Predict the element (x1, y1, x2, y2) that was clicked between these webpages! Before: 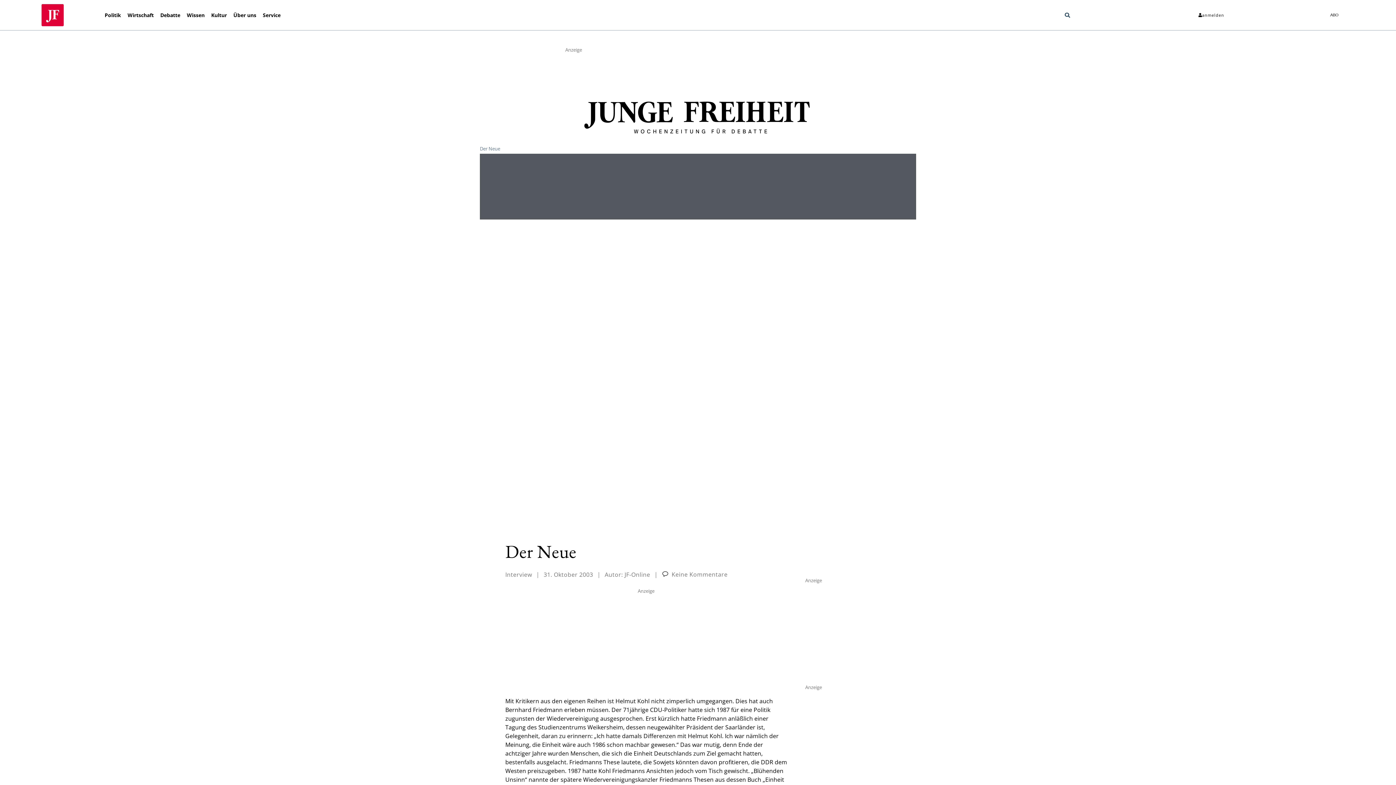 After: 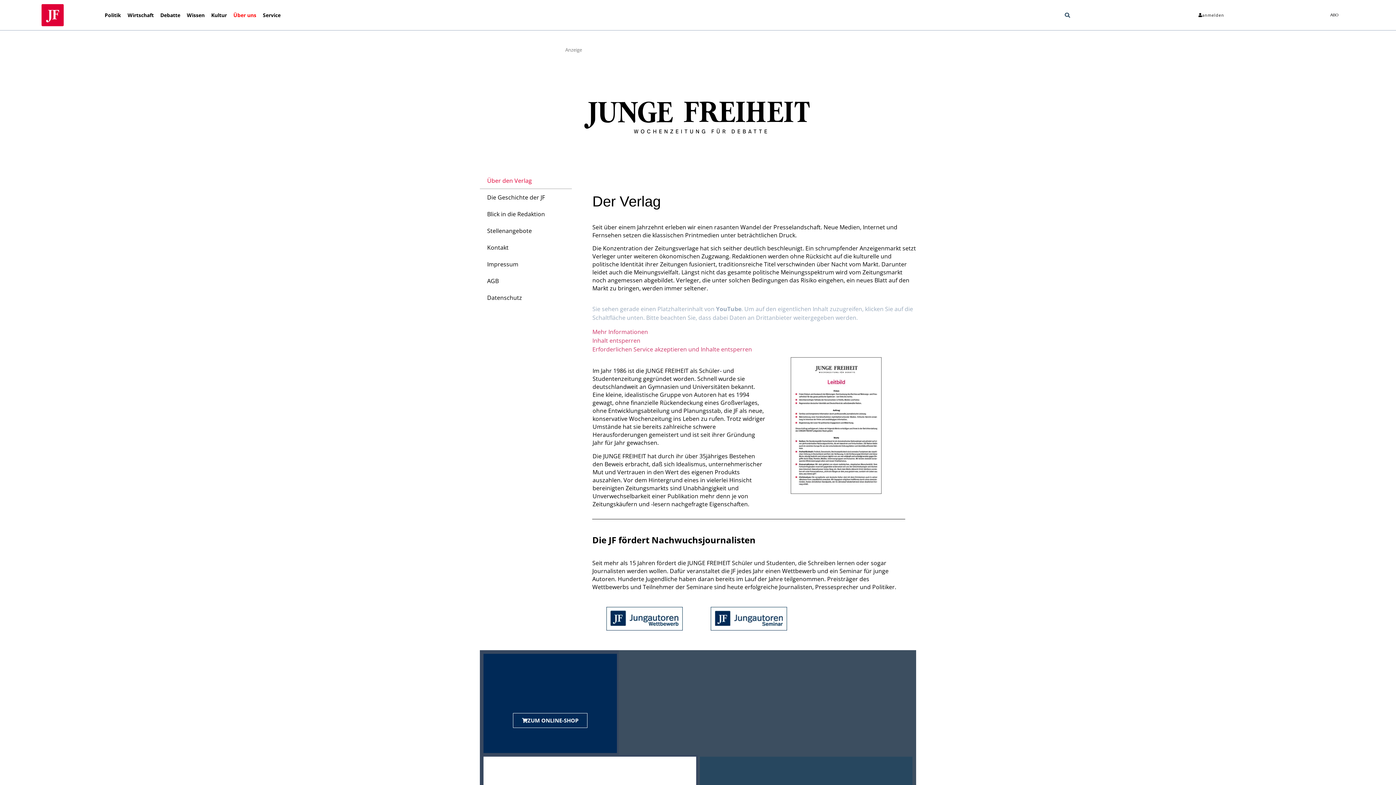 Action: label: Über uns bbox: (230, 11, 259, 18)